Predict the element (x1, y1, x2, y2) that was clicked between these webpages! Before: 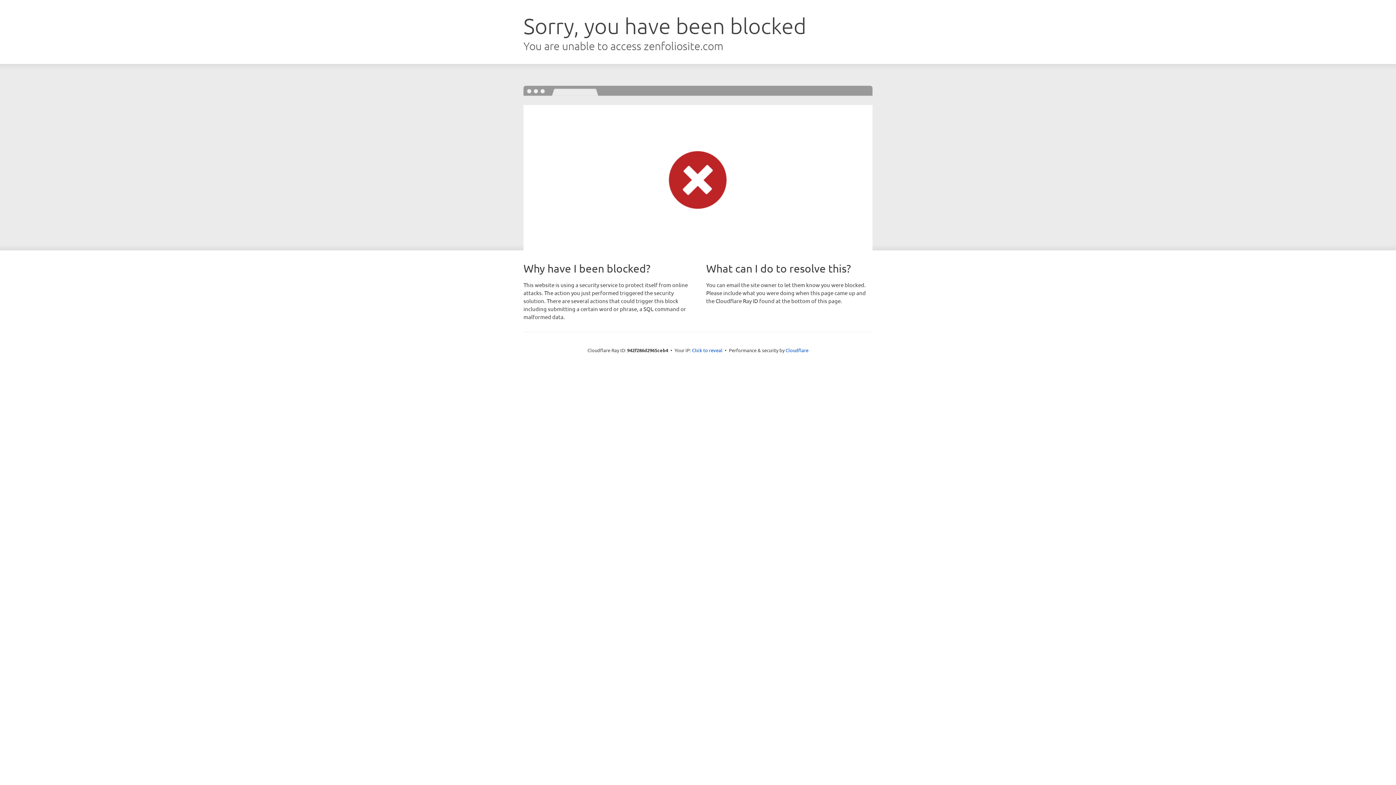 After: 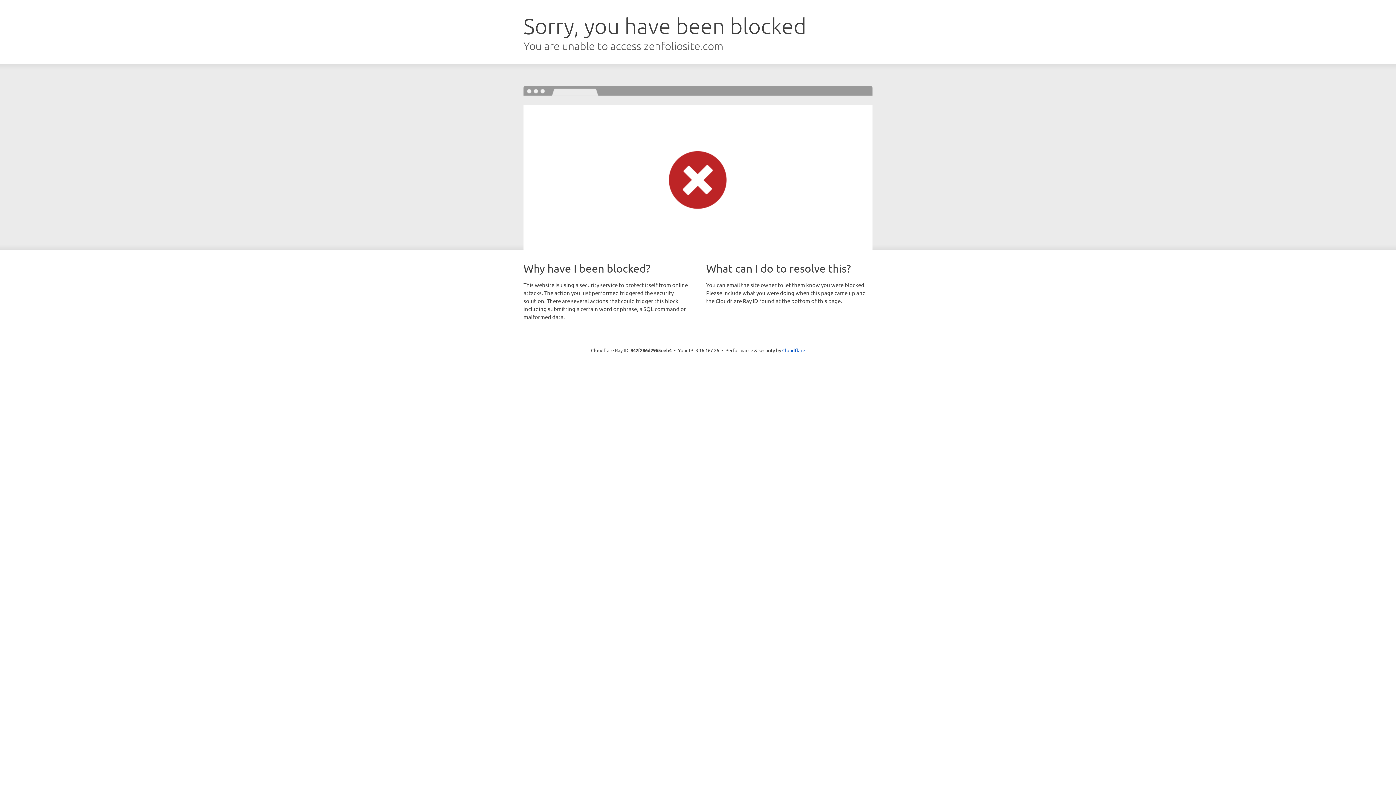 Action: bbox: (692, 346, 722, 353) label: Click to reveal